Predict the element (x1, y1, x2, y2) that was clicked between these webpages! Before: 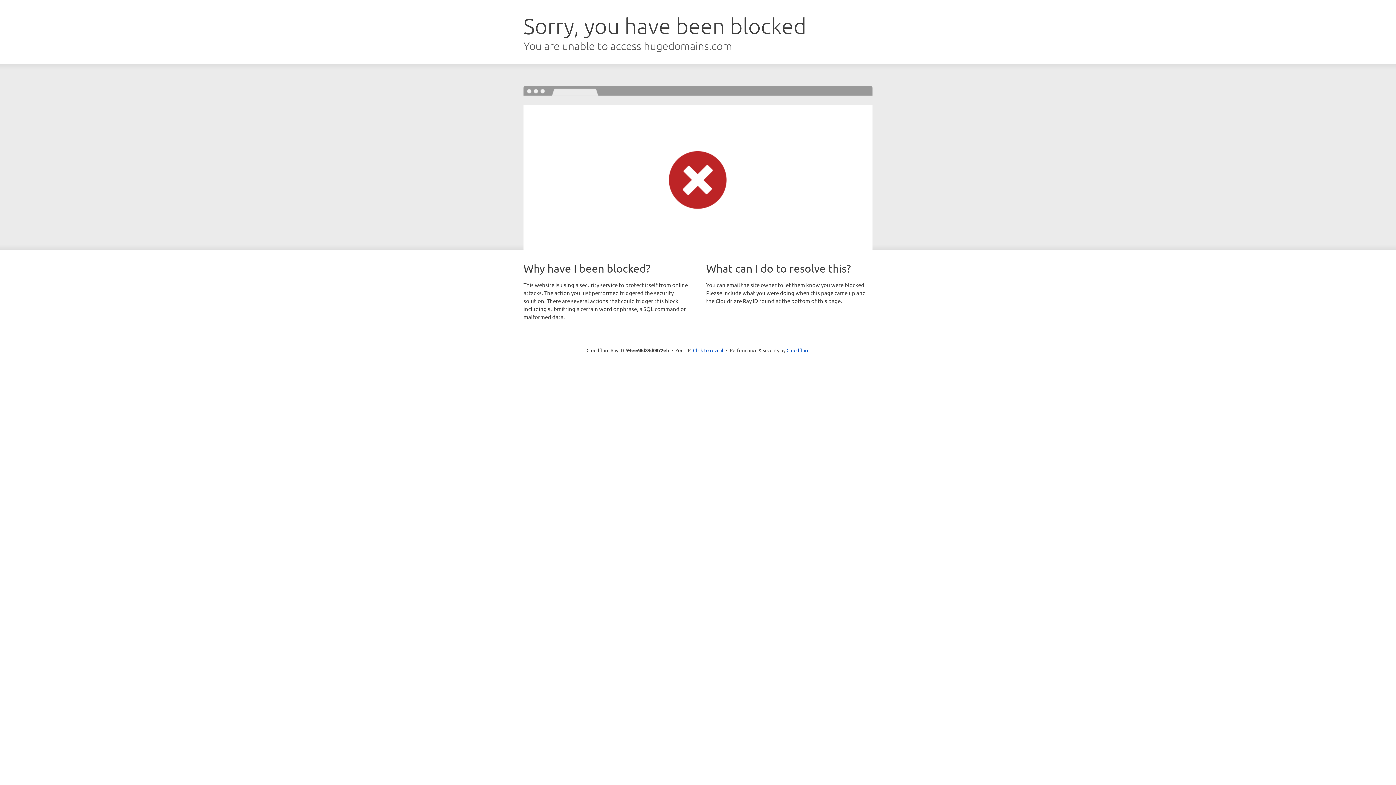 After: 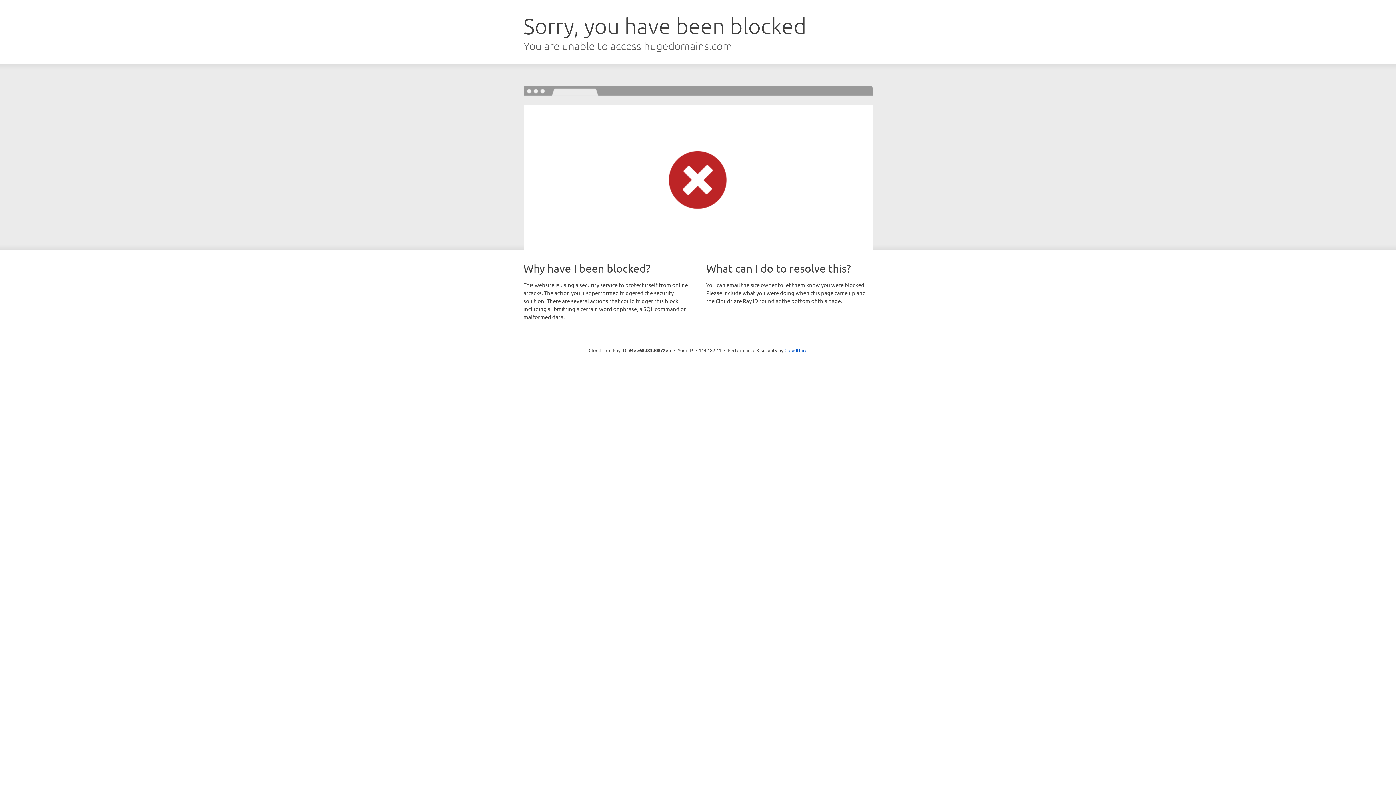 Action: label: Click to reveal bbox: (693, 346, 723, 353)